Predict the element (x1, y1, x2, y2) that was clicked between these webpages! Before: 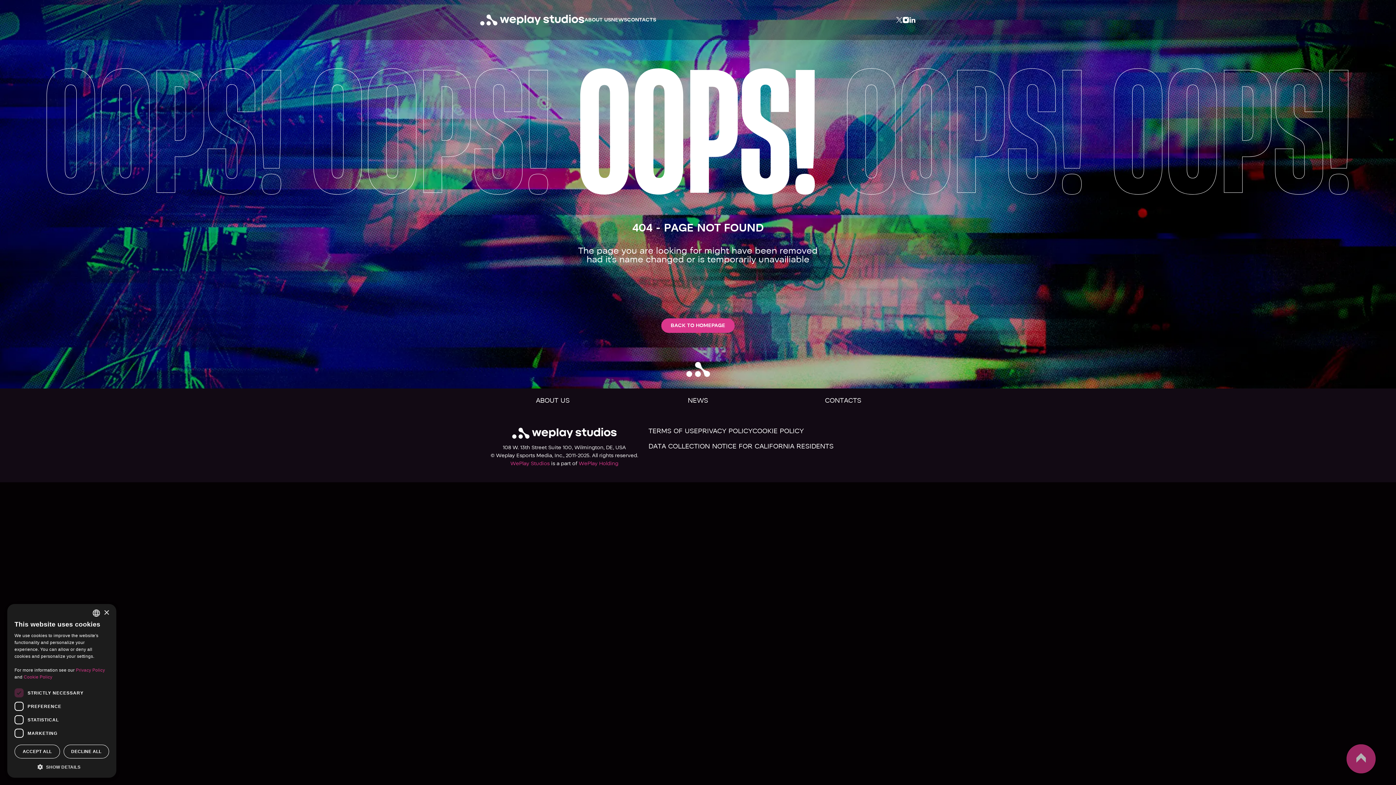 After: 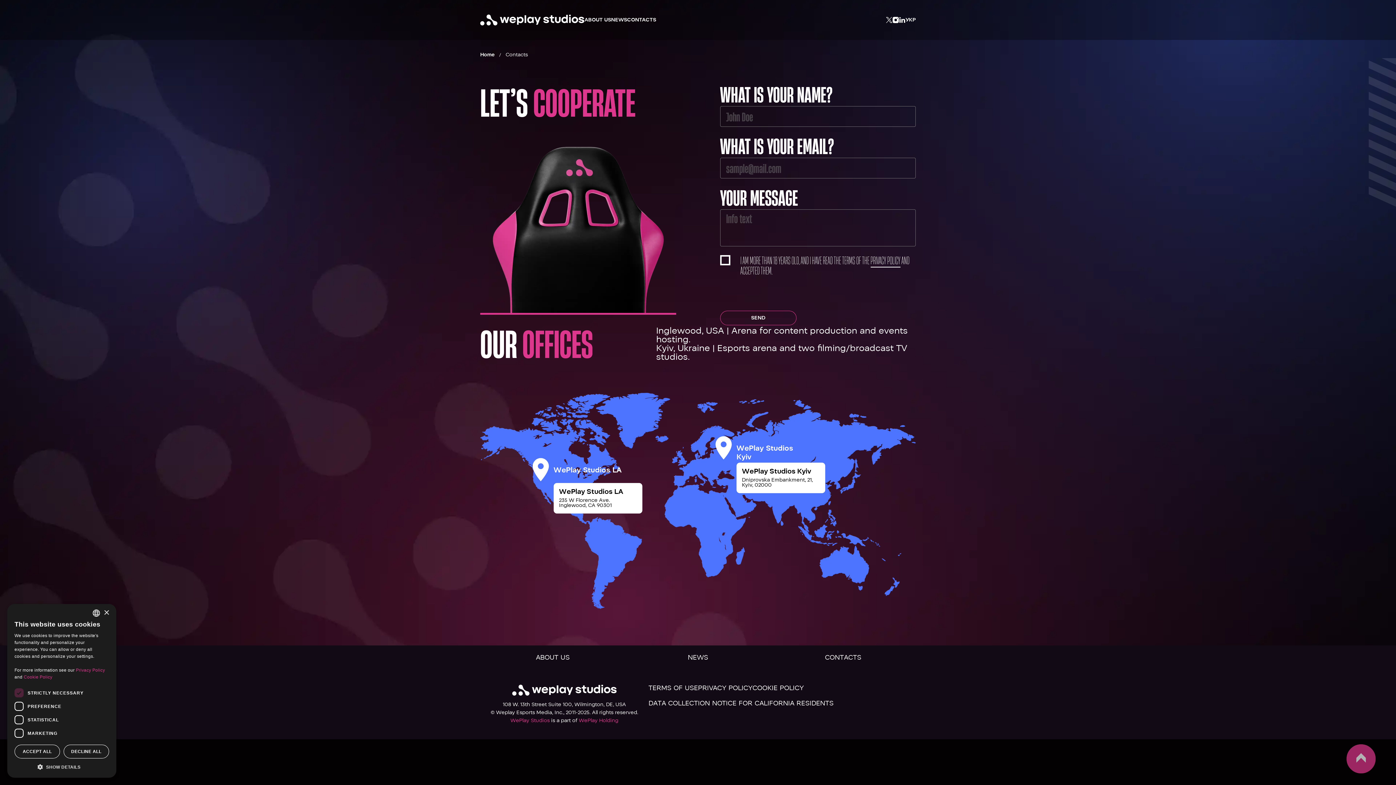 Action: bbox: (627, 16, 656, 23) label: Contacts